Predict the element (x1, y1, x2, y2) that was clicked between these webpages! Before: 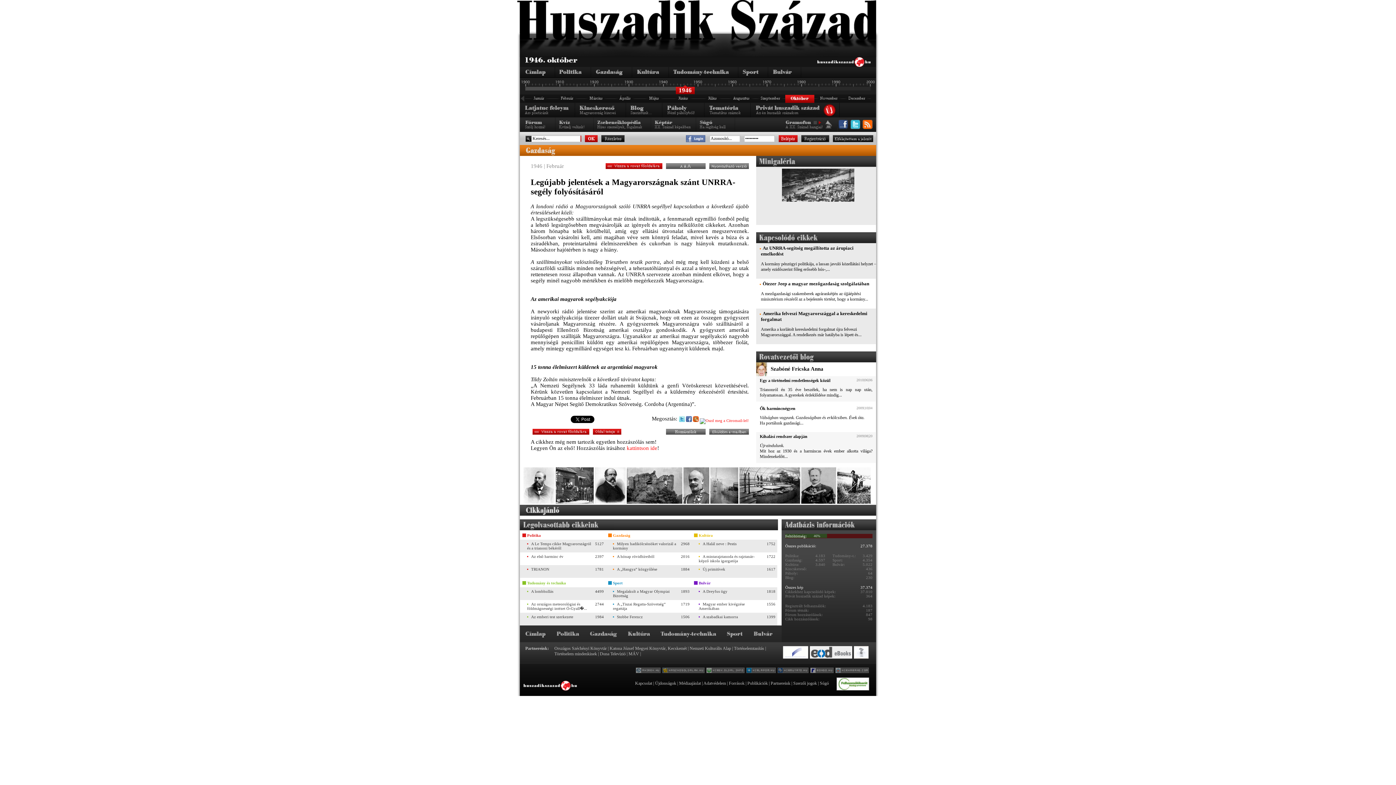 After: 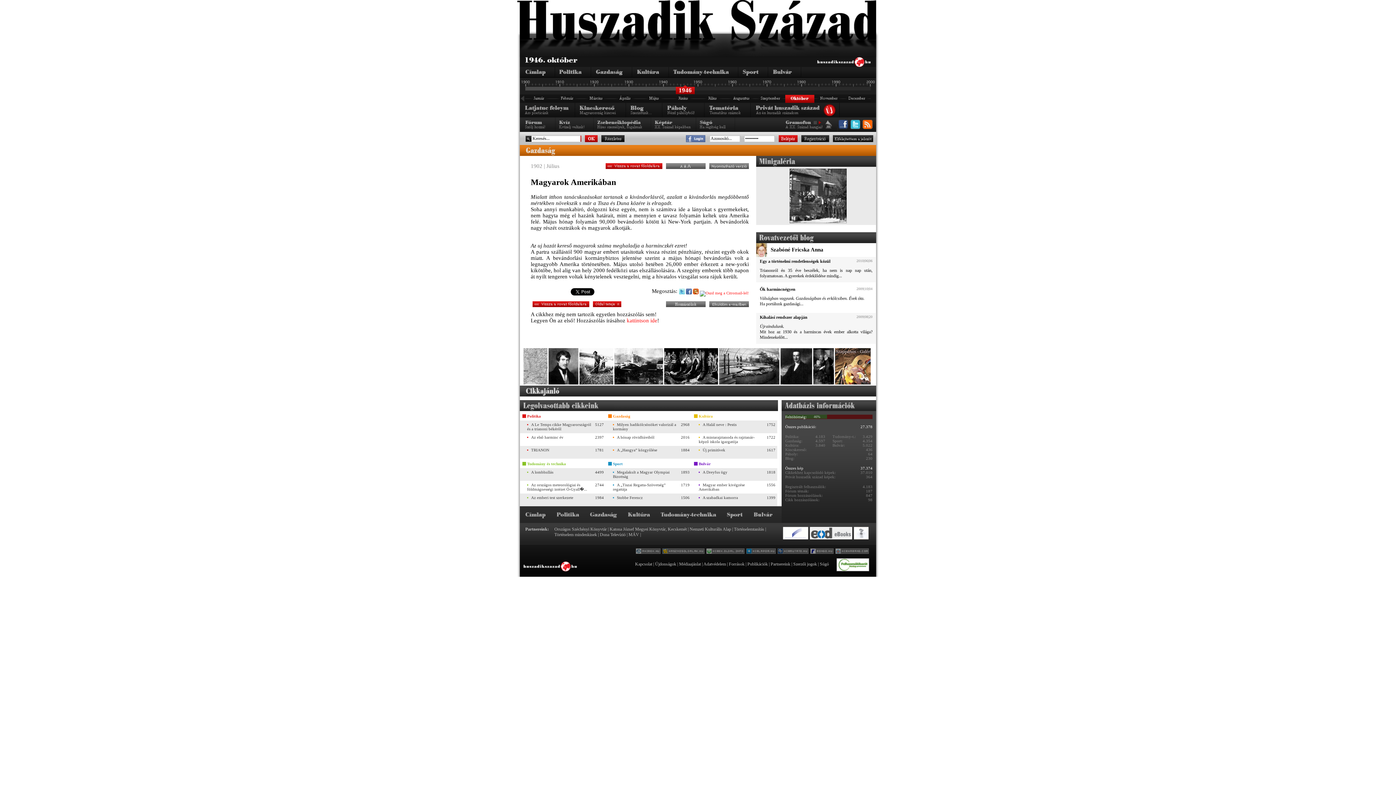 Action: bbox: (555, 500, 593, 504)